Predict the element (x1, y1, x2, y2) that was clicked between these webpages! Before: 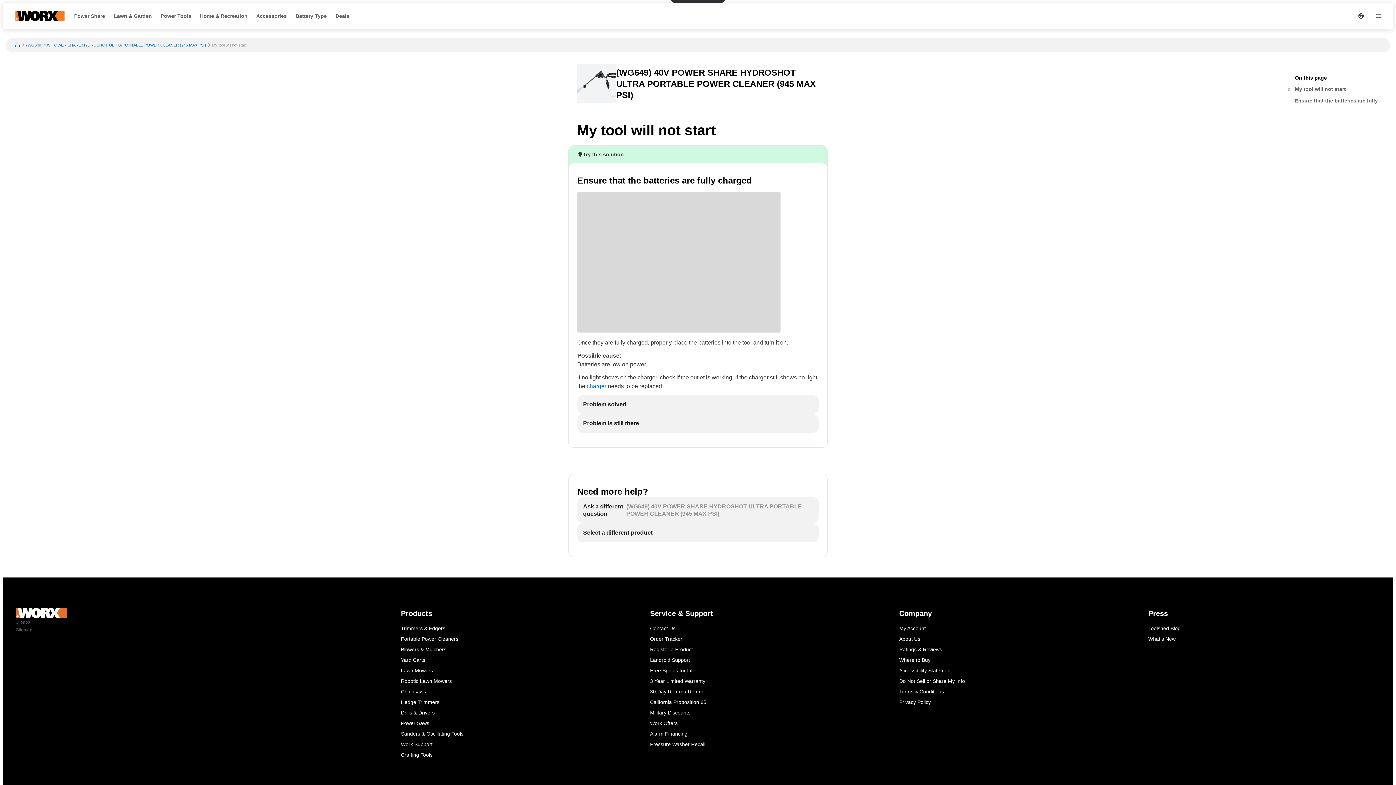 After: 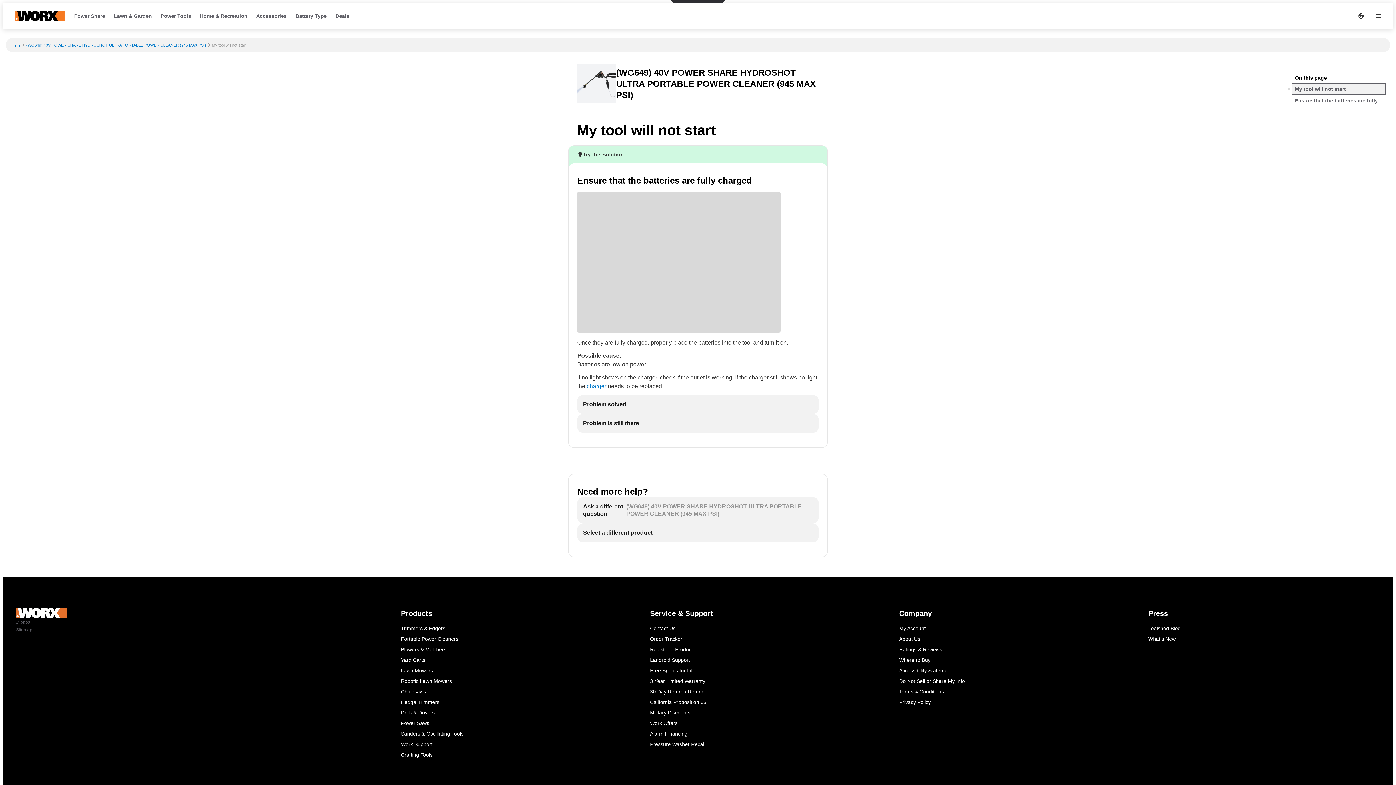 Action: bbox: (1292, 83, 1386, 94) label: My tool will not start